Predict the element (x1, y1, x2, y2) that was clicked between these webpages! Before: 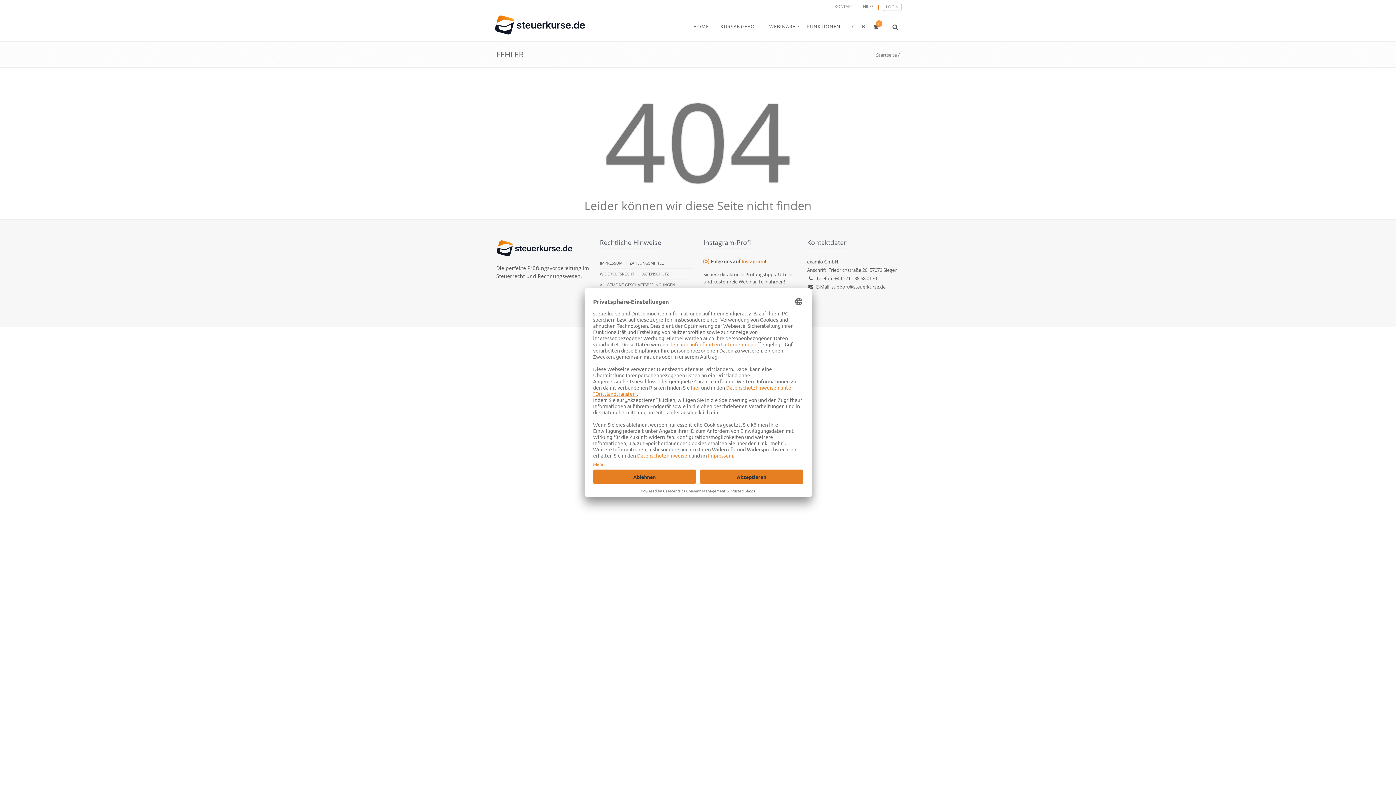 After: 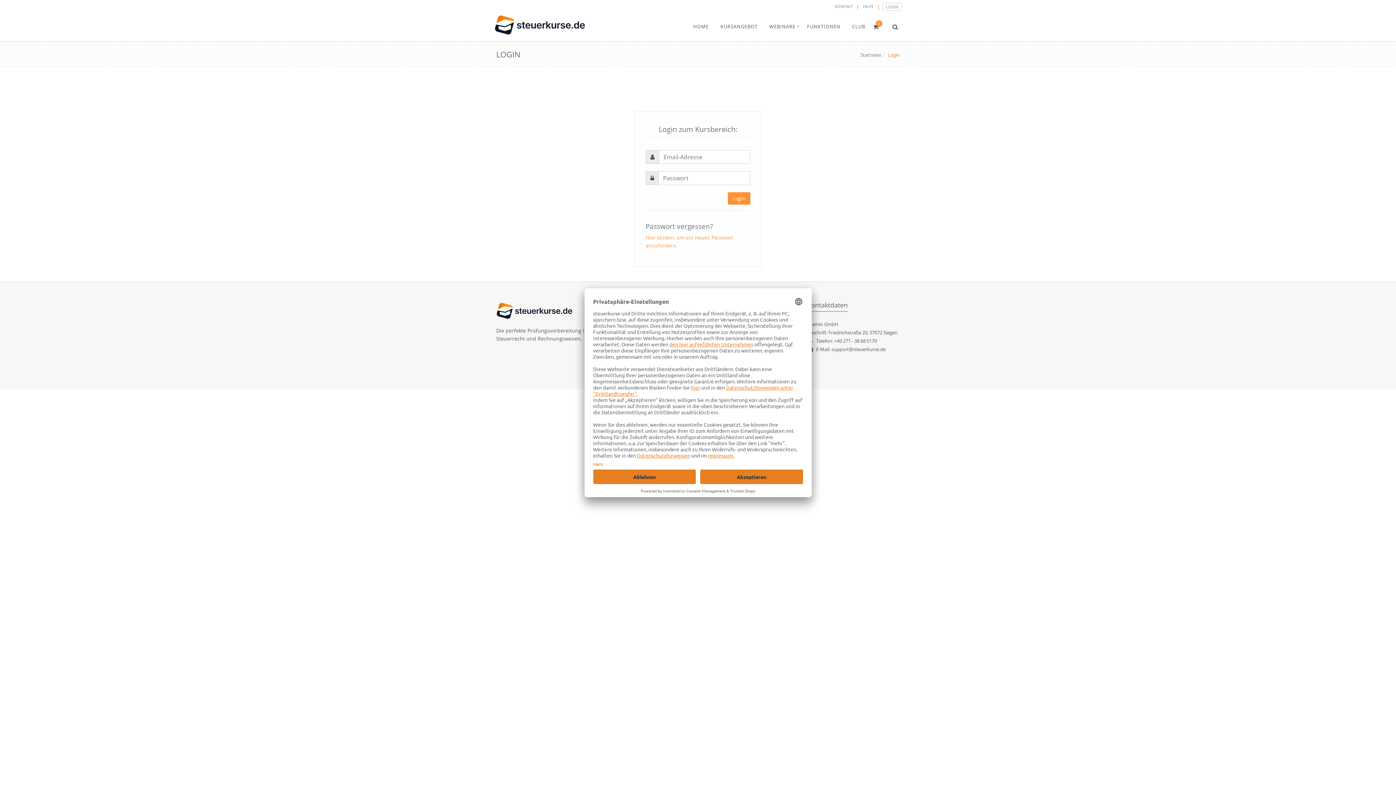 Action: bbox: (882, 2, 901, 10) label: LOGIN